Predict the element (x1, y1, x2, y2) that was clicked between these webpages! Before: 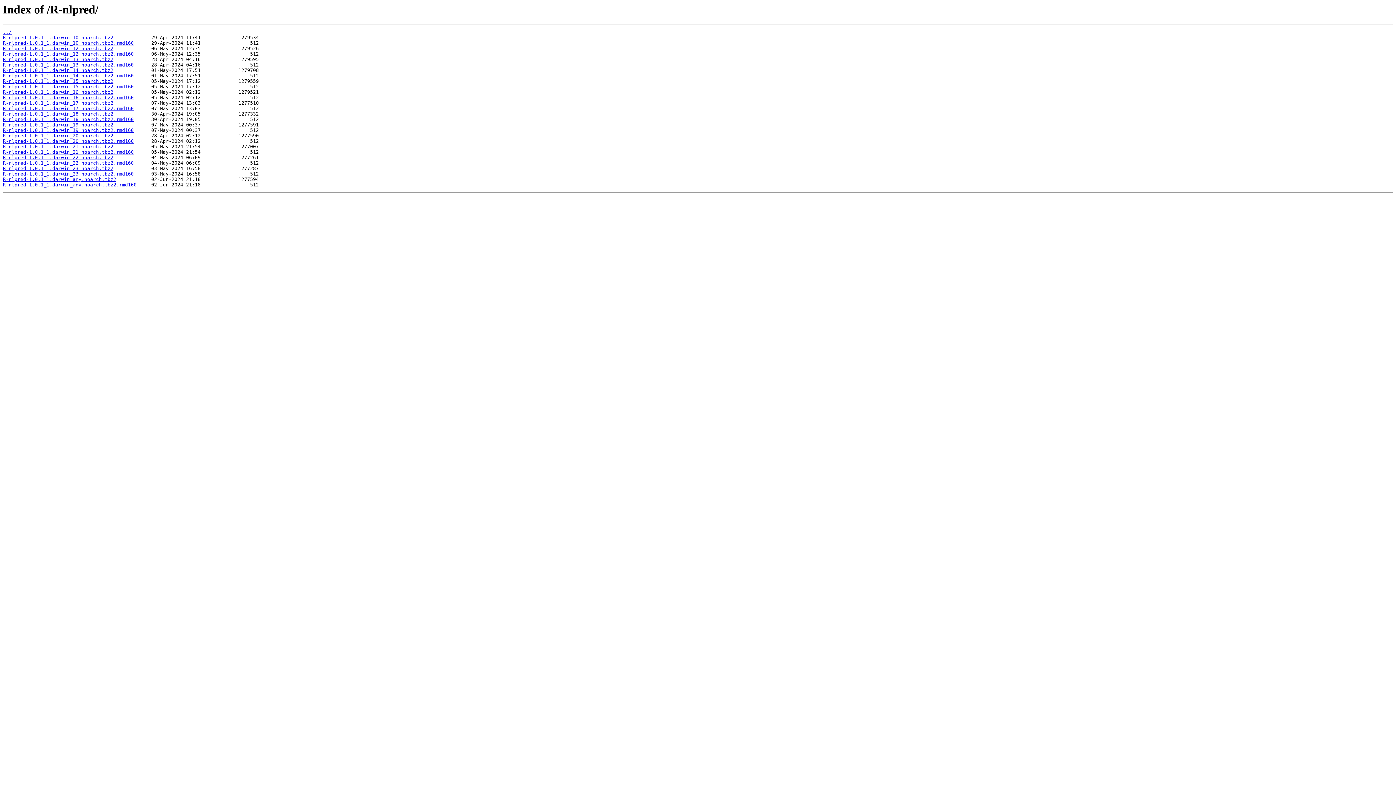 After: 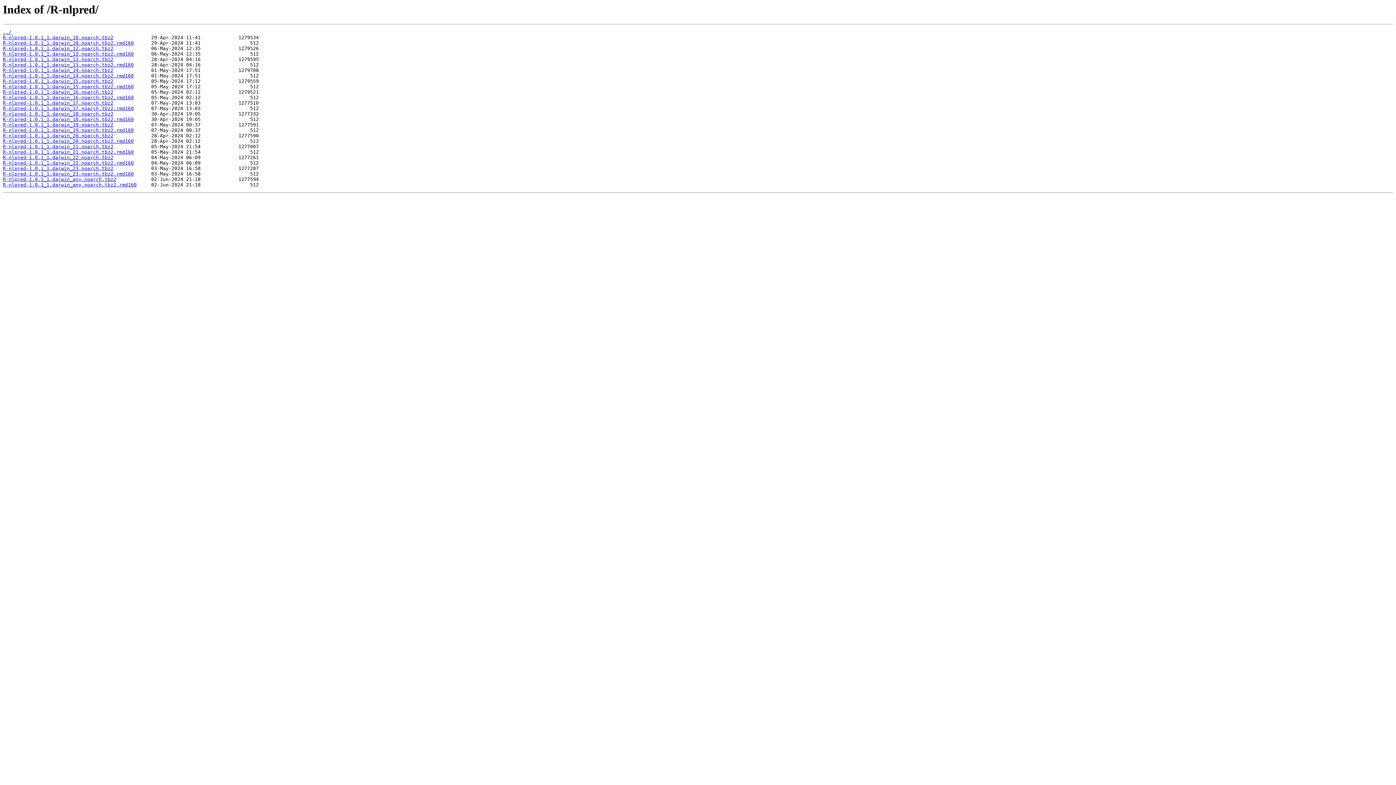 Action: bbox: (2, 127, 133, 133) label: R-nlpred-1.0.1_1.darwin_19.noarch.tbz2.rmd160